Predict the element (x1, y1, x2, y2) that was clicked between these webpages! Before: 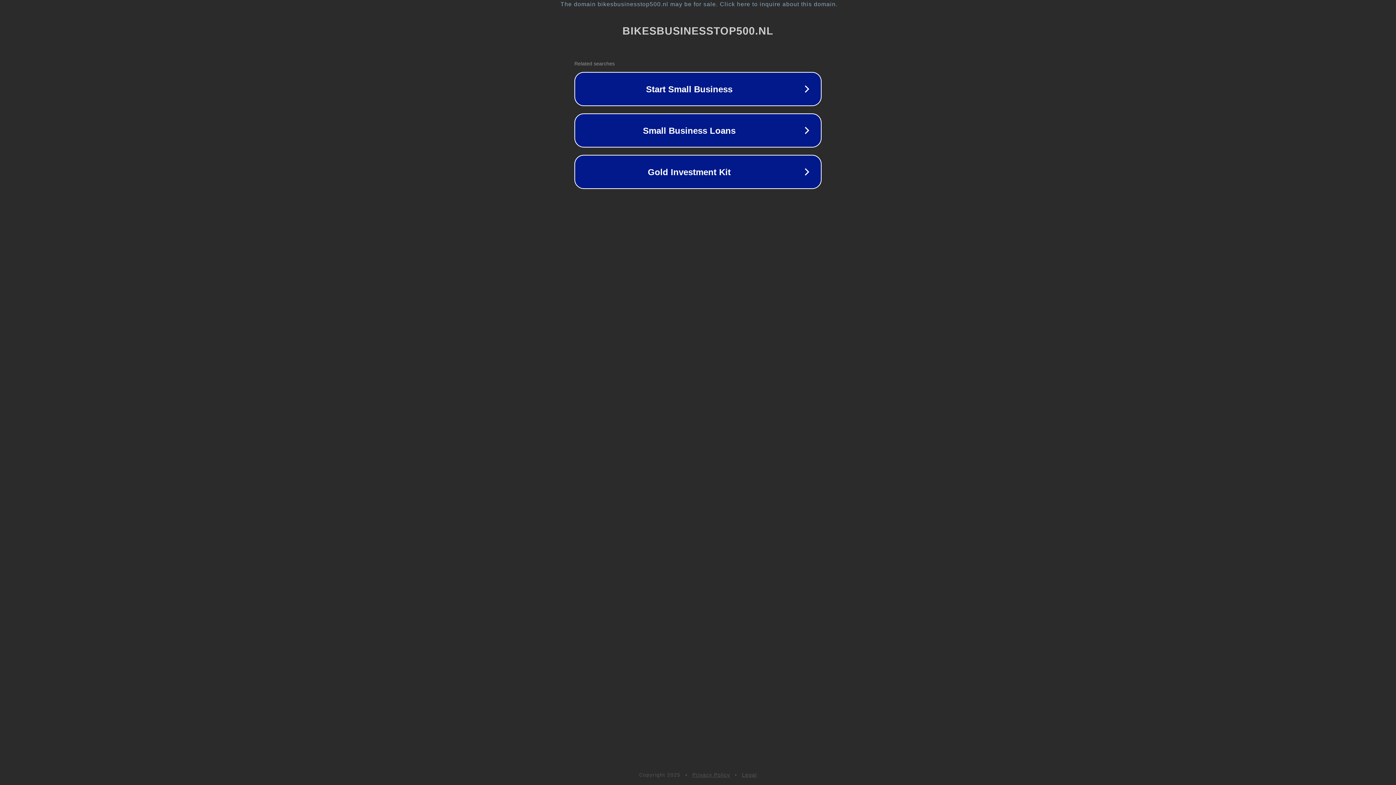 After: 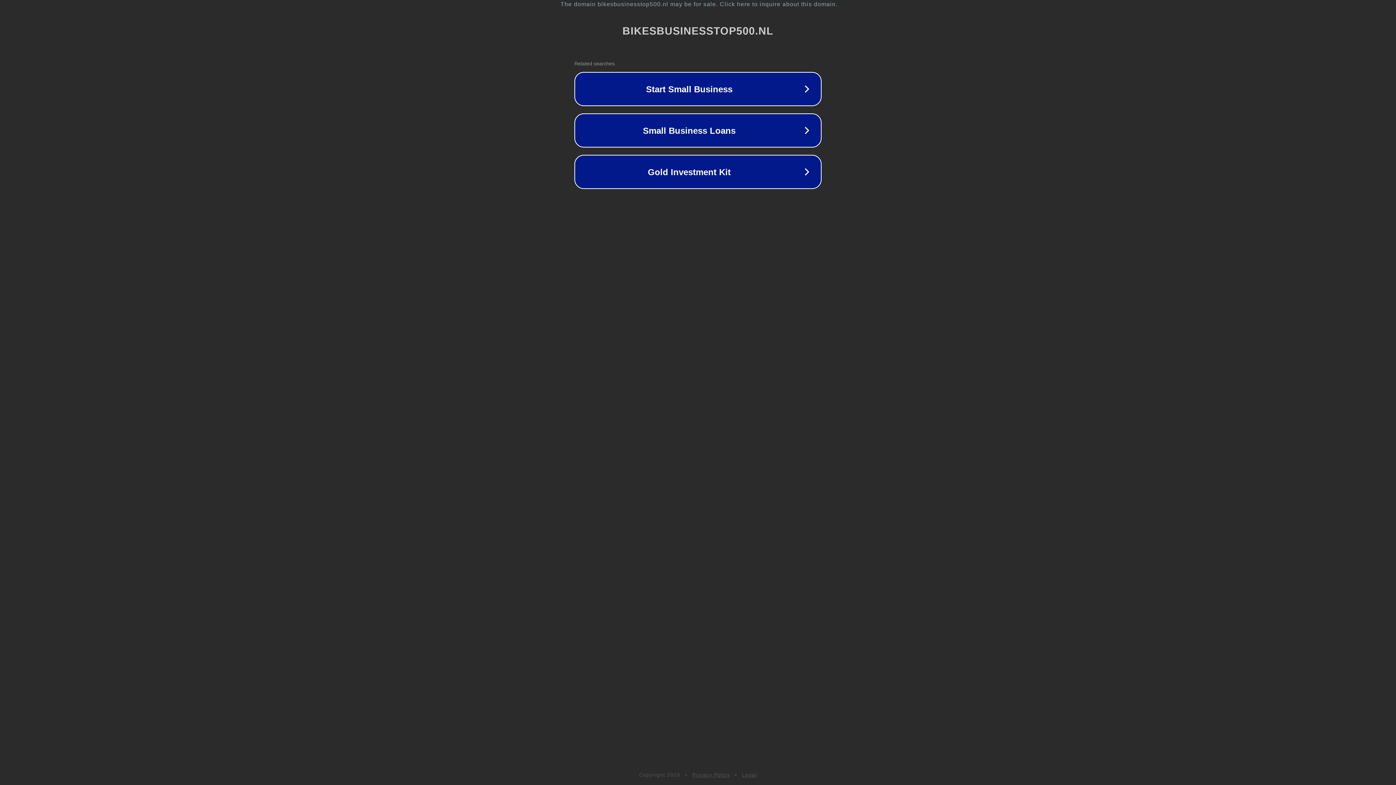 Action: bbox: (692, 772, 730, 778) label: Privacy Policy